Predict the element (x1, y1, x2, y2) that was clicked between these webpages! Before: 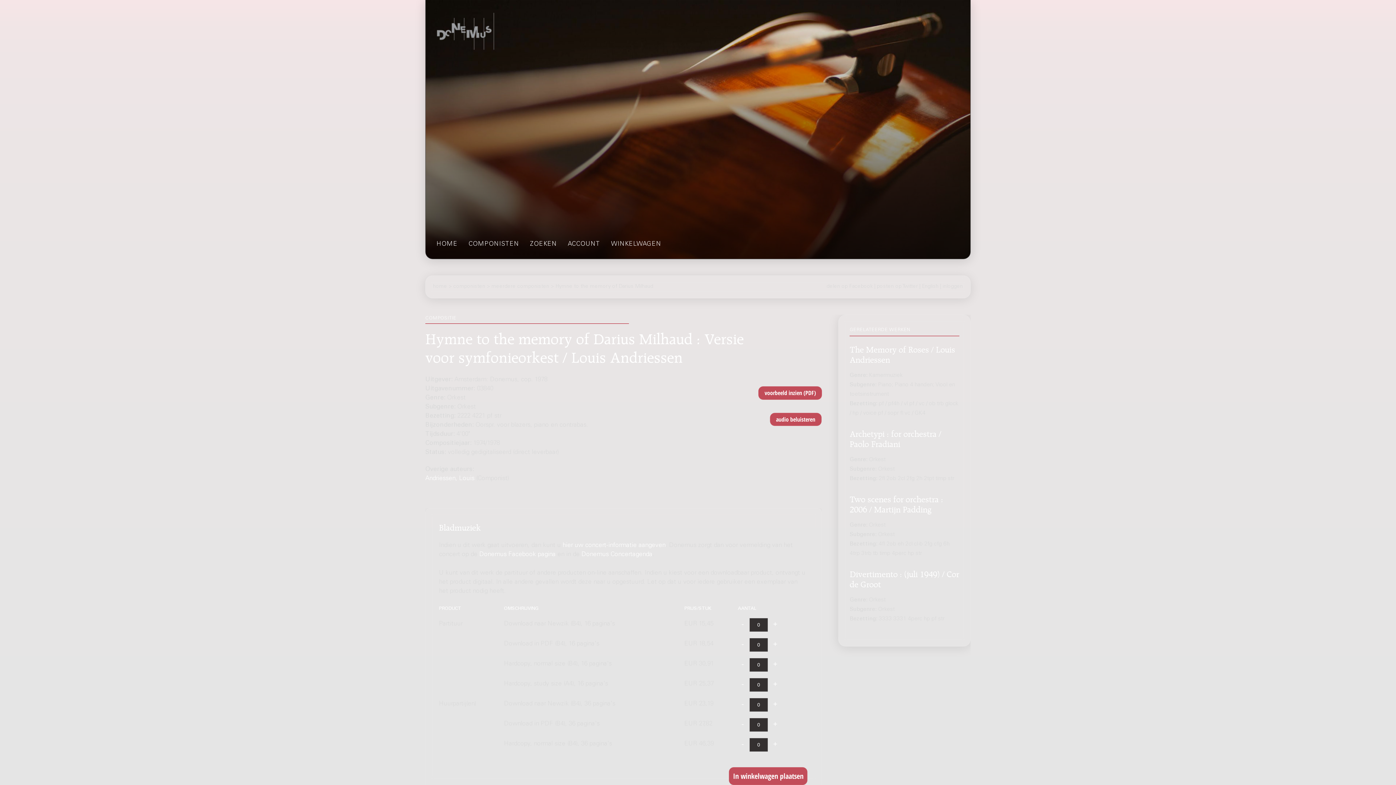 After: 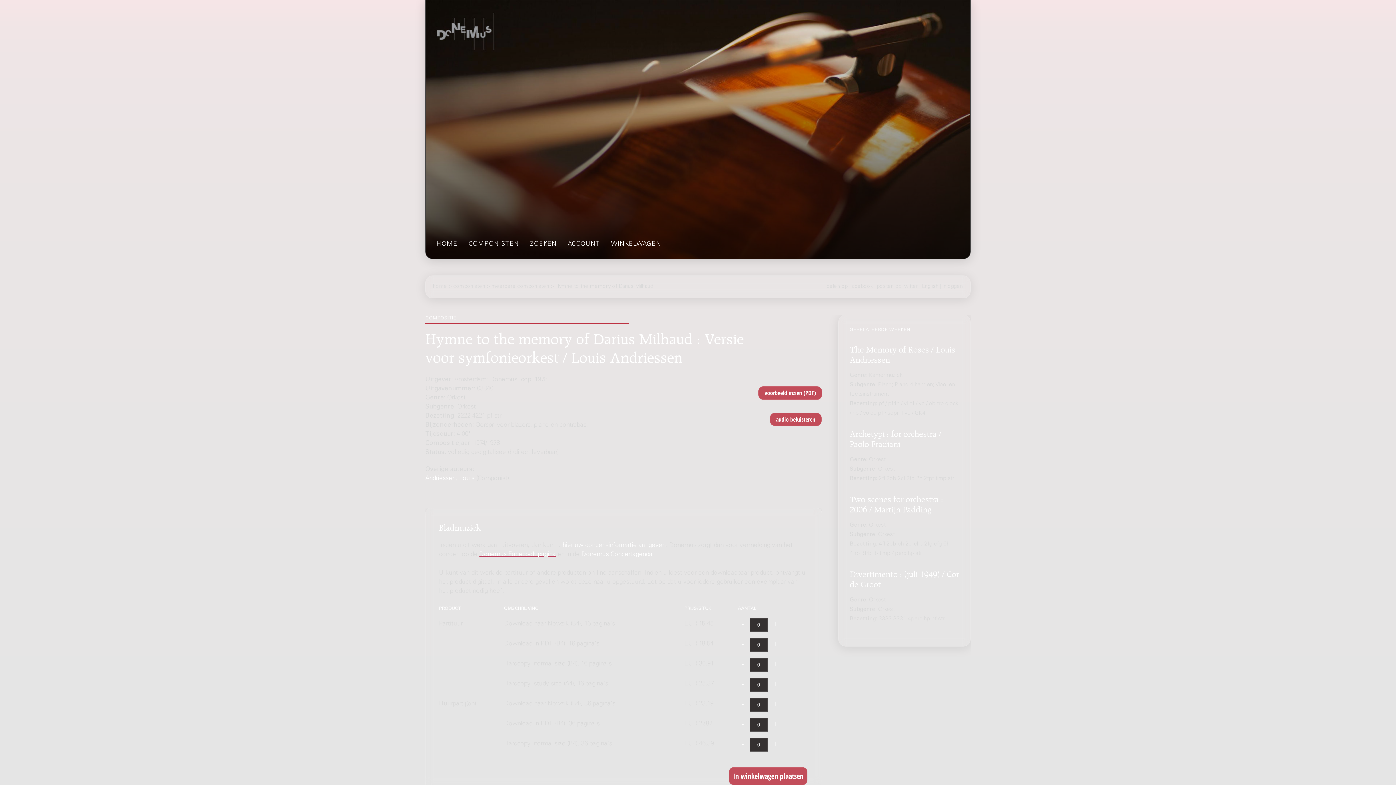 Action: bbox: (479, 551, 555, 558) label: Donemus Facebook pagina